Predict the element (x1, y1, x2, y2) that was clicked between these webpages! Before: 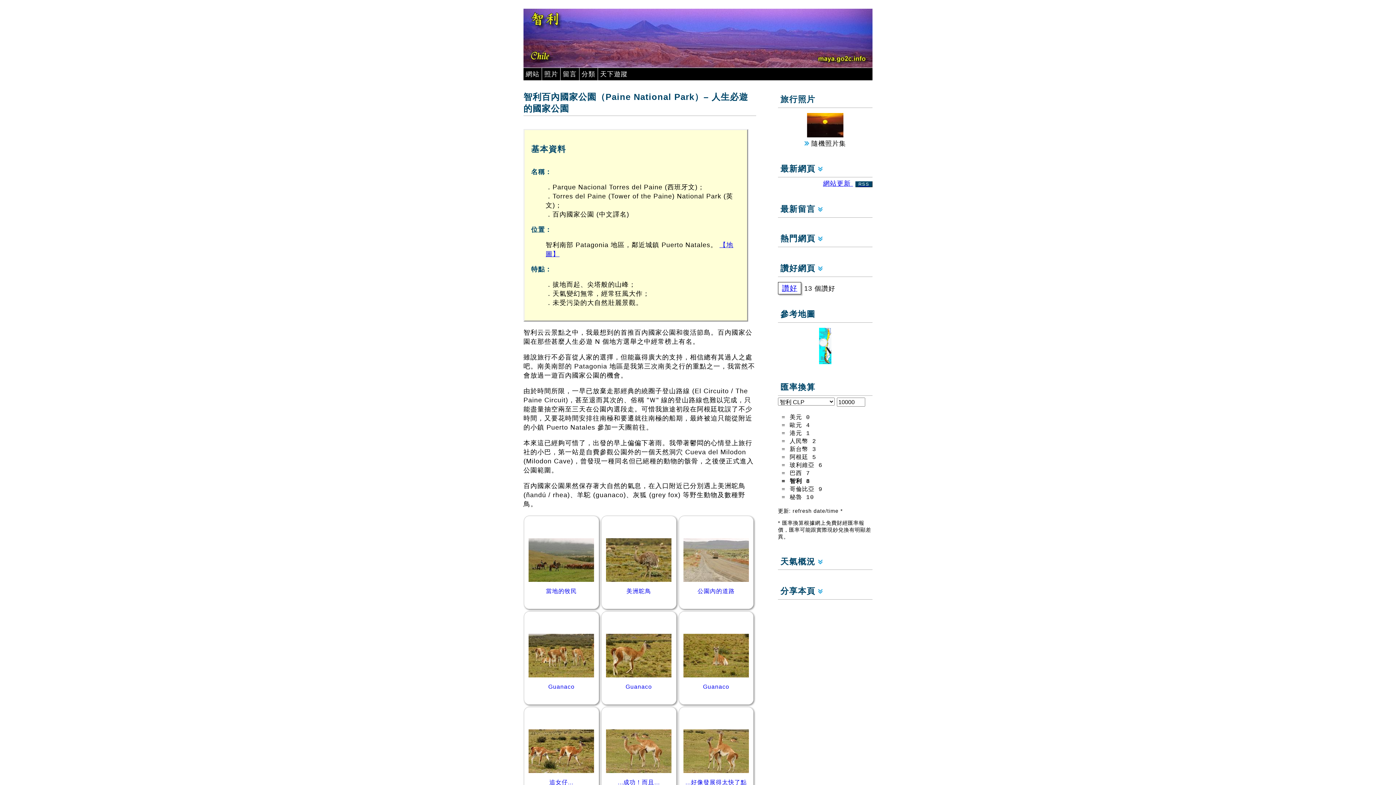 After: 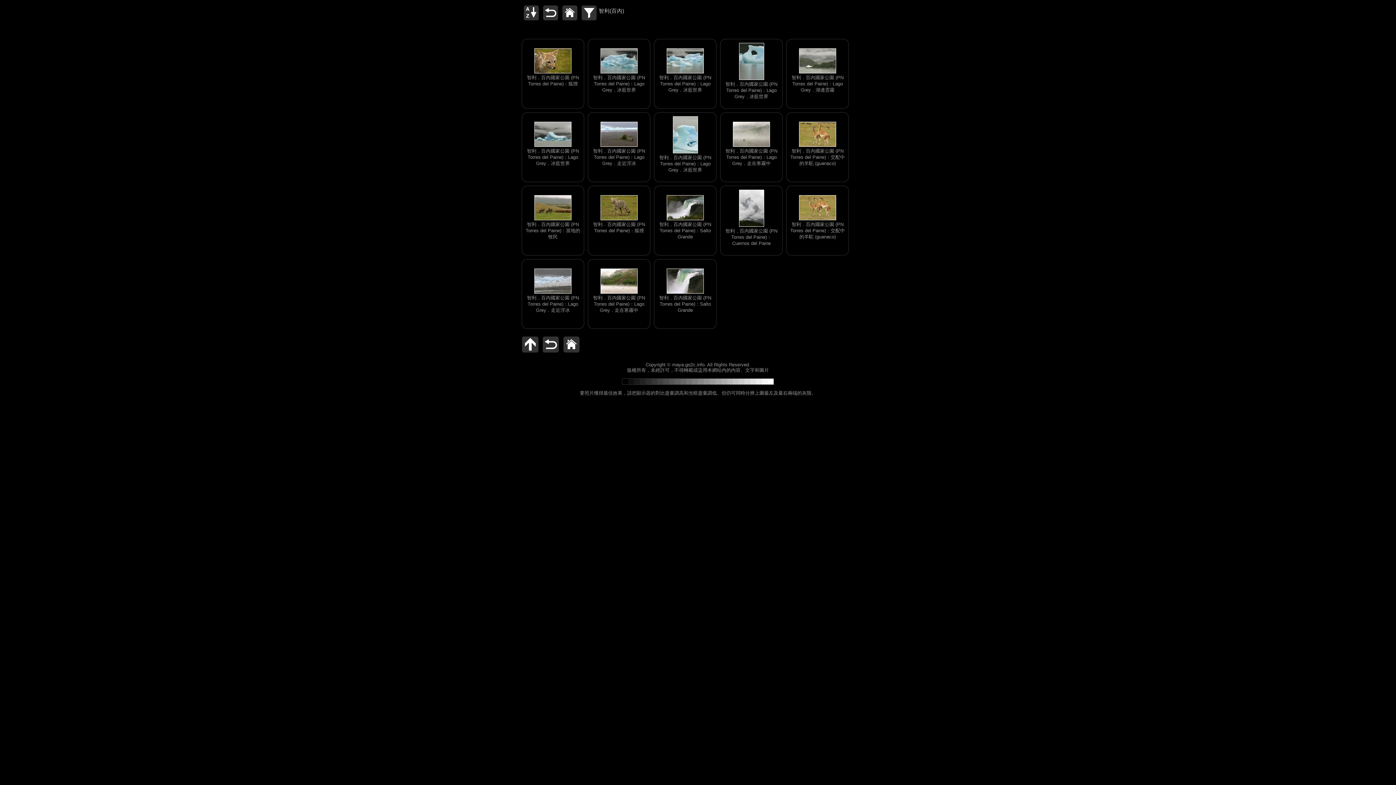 Action: bbox: (683, 771, 749, 786) label: 
...好像發展得太快了點